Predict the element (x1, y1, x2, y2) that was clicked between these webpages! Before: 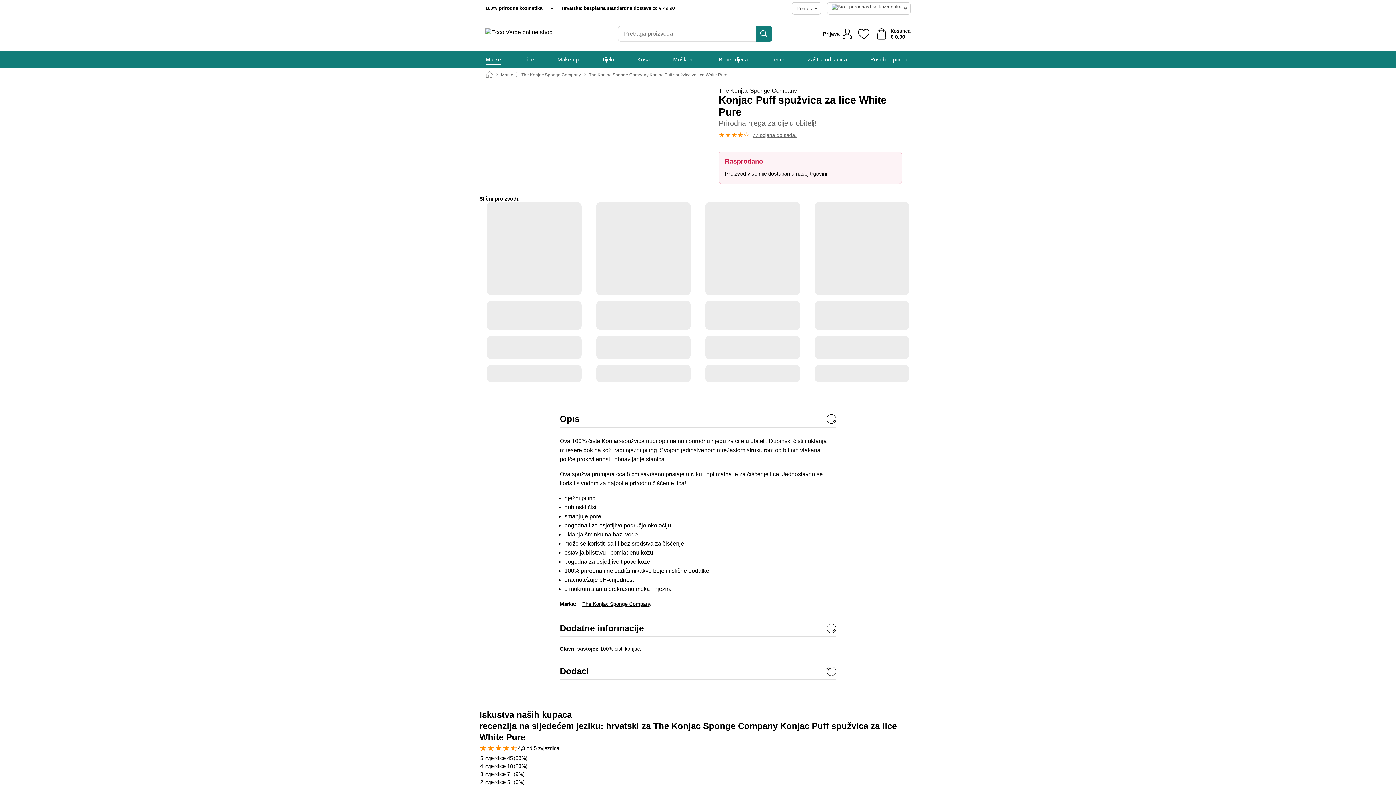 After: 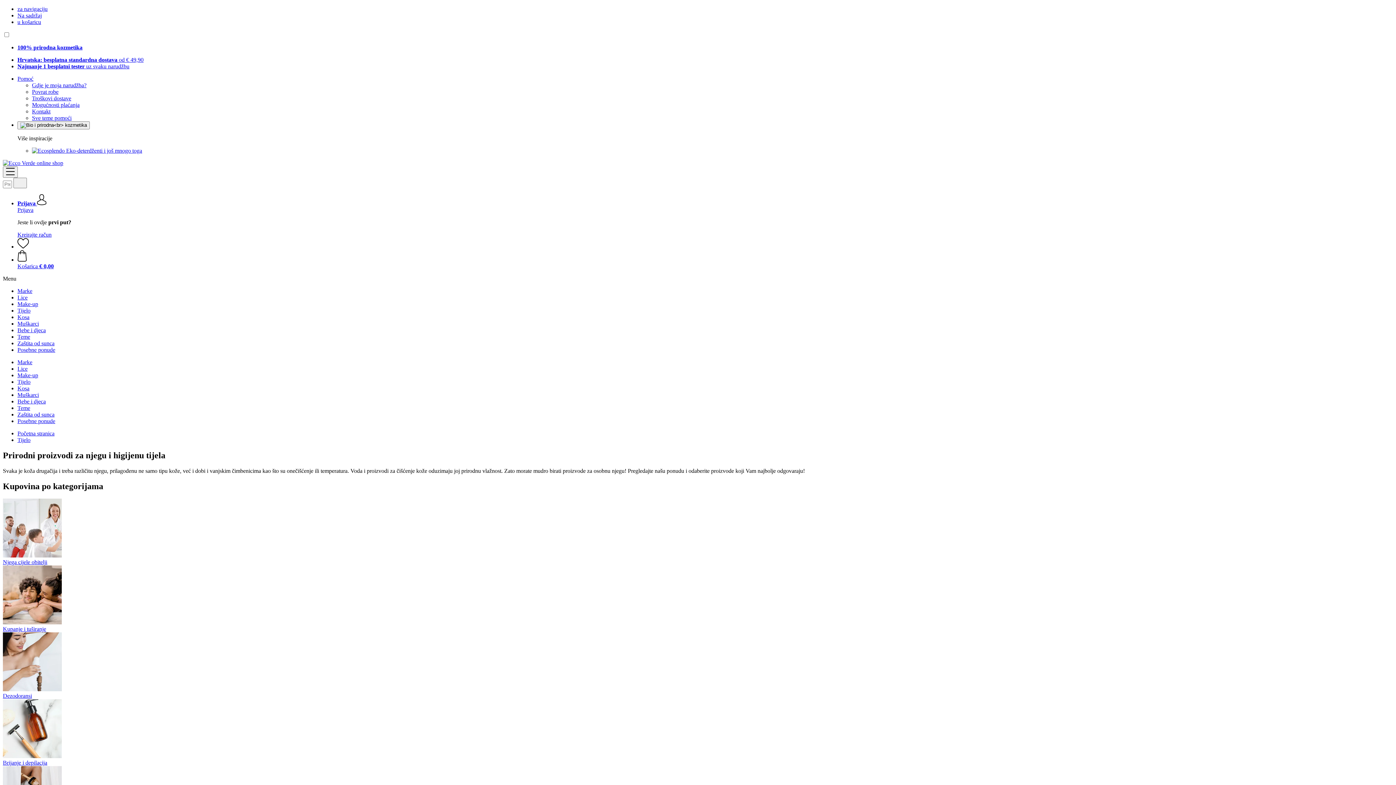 Action: bbox: (602, 50, 614, 68) label: Tijelo